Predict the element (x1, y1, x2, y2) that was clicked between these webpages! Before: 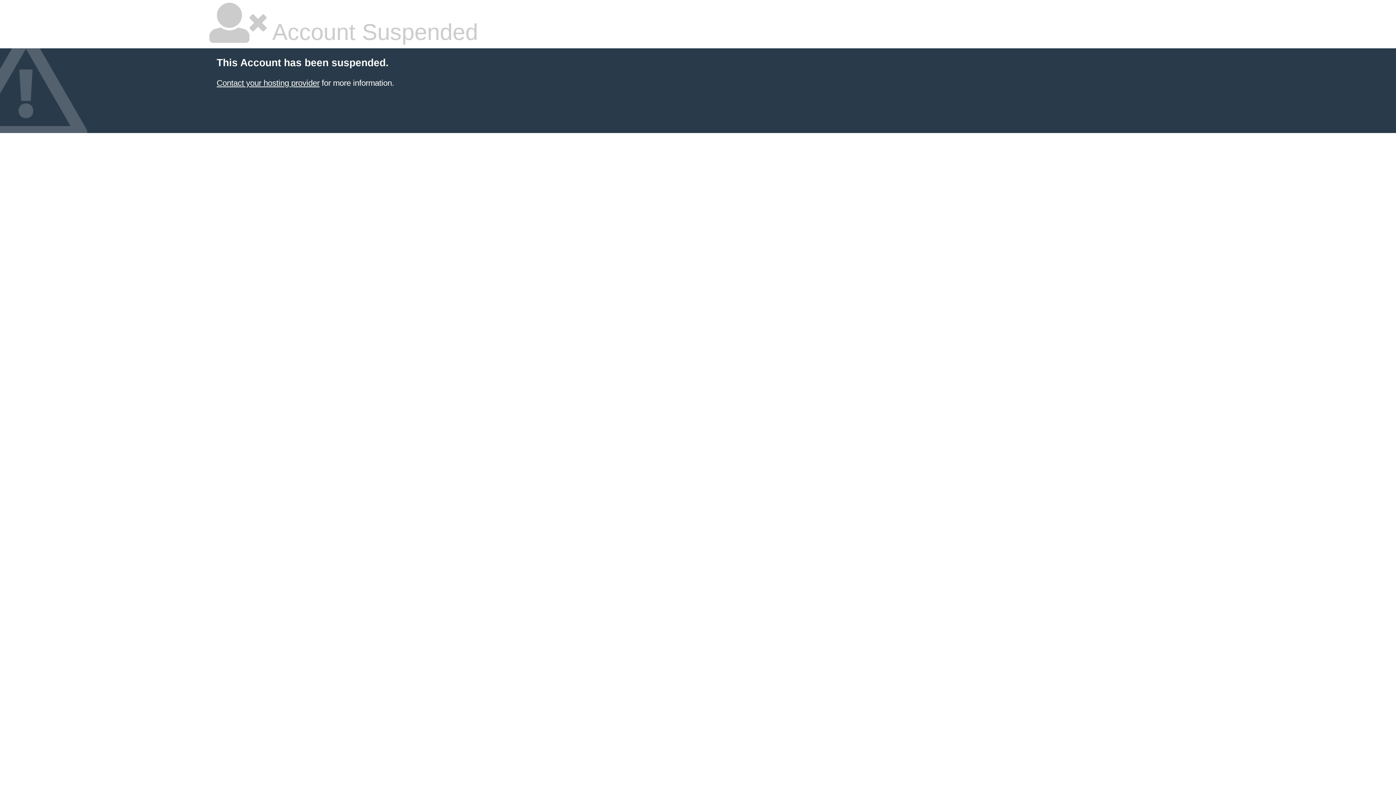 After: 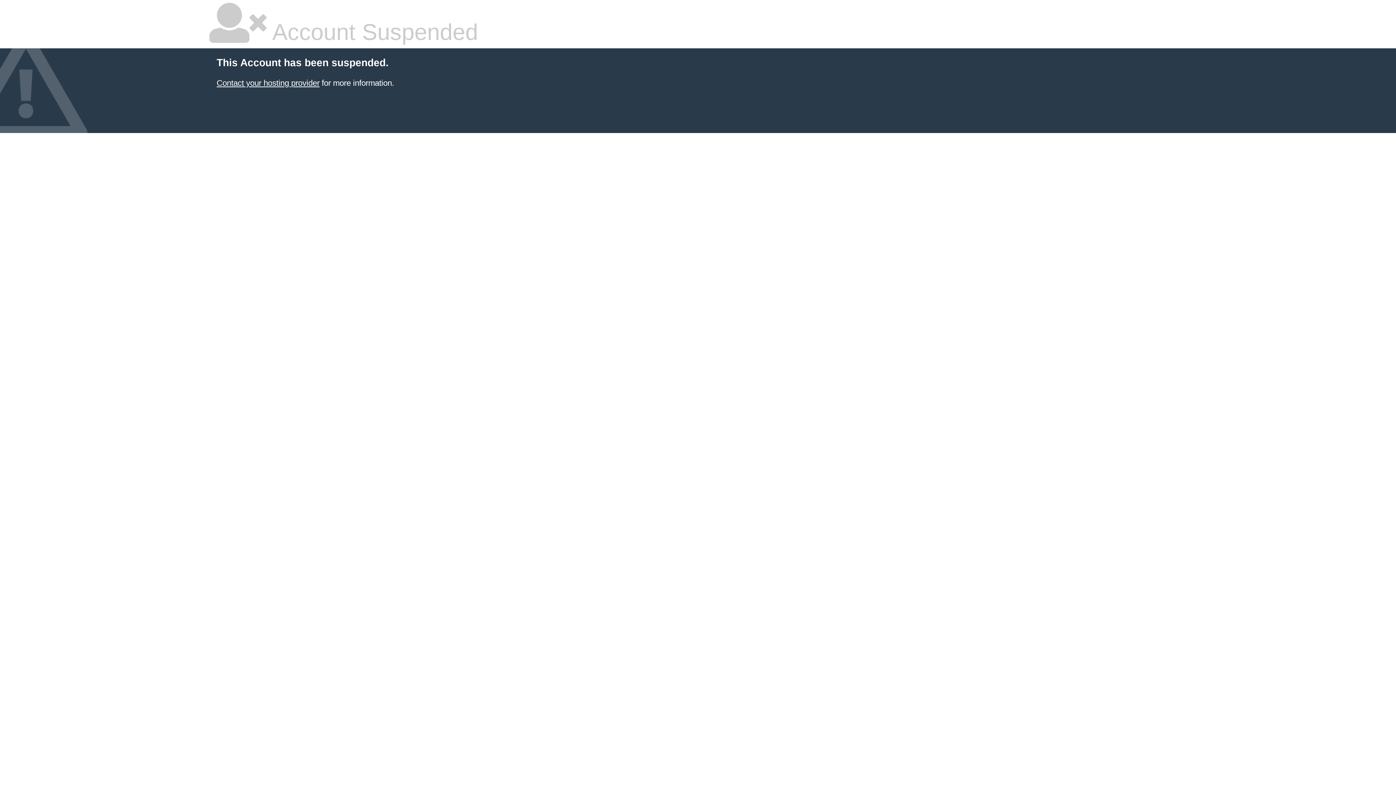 Action: label: Contact your hosting provider bbox: (216, 78, 319, 87)